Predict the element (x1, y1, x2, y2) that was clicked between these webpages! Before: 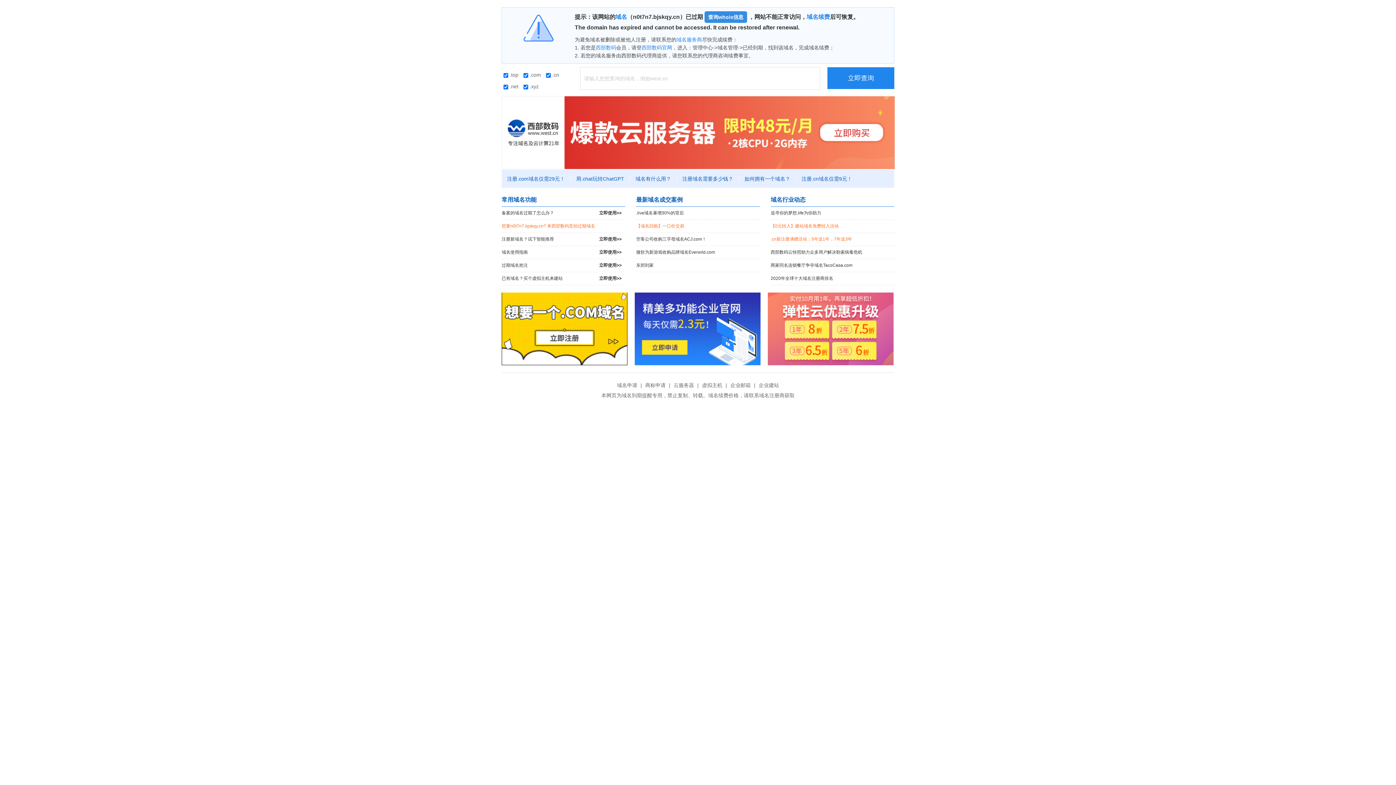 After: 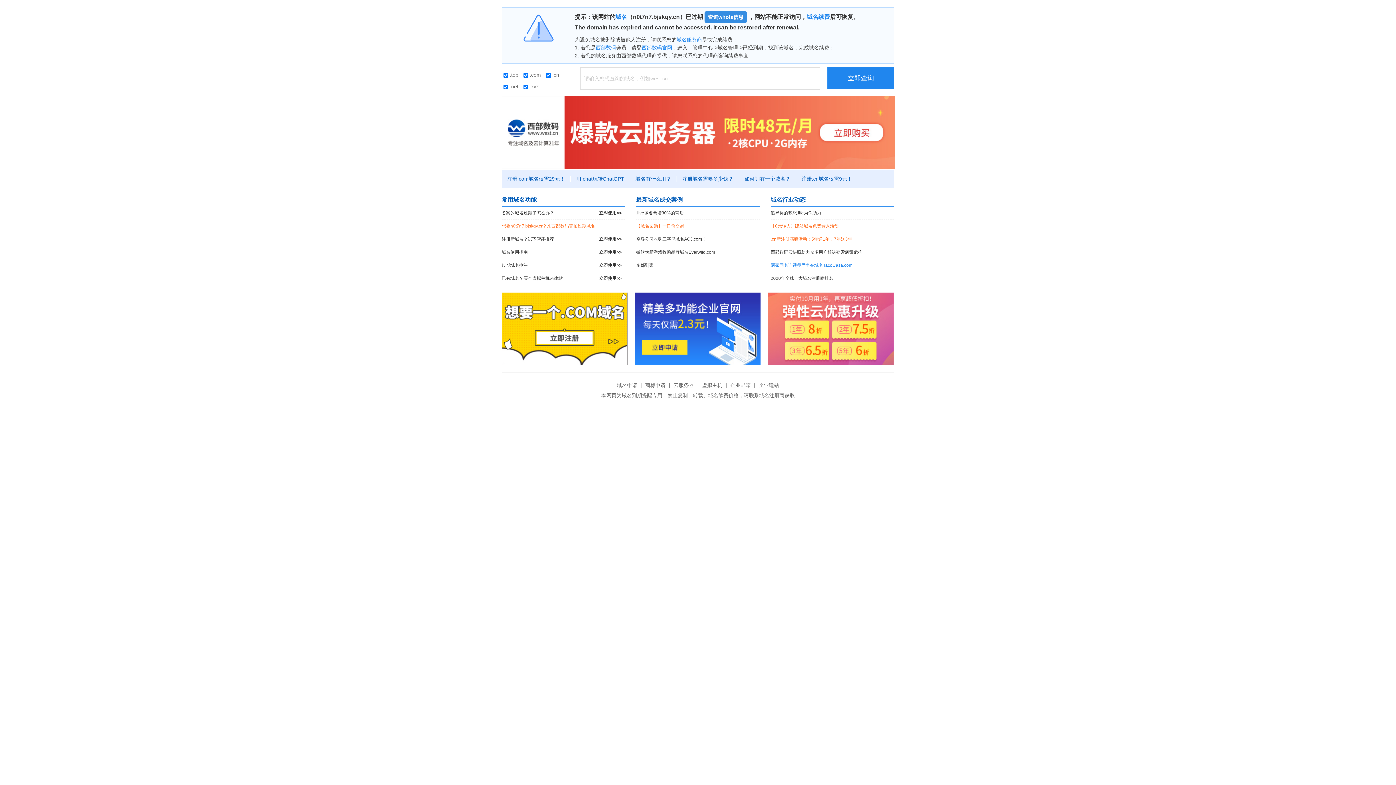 Action: label: 两家同名连锁餐厅争夺域名TacoCasa.com bbox: (770, 259, 894, 272)